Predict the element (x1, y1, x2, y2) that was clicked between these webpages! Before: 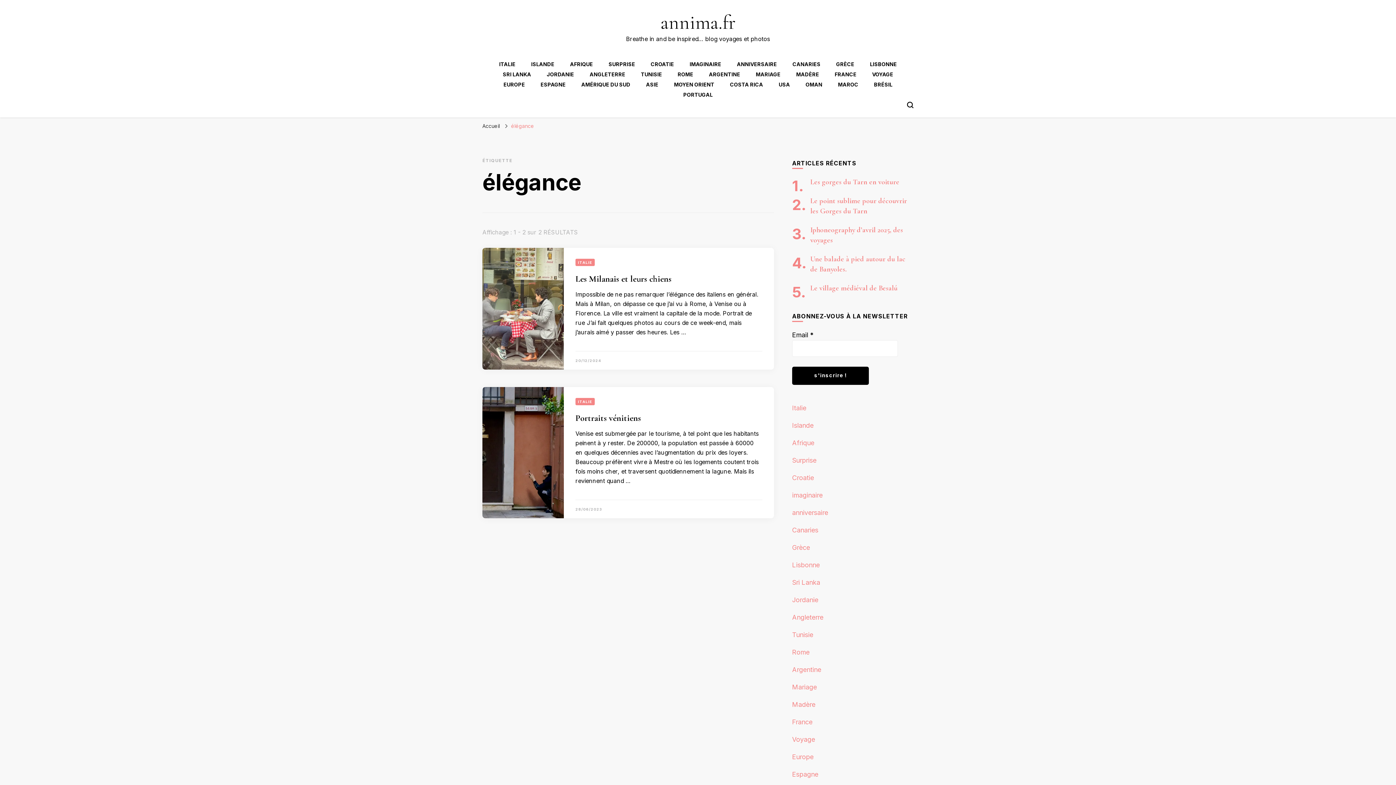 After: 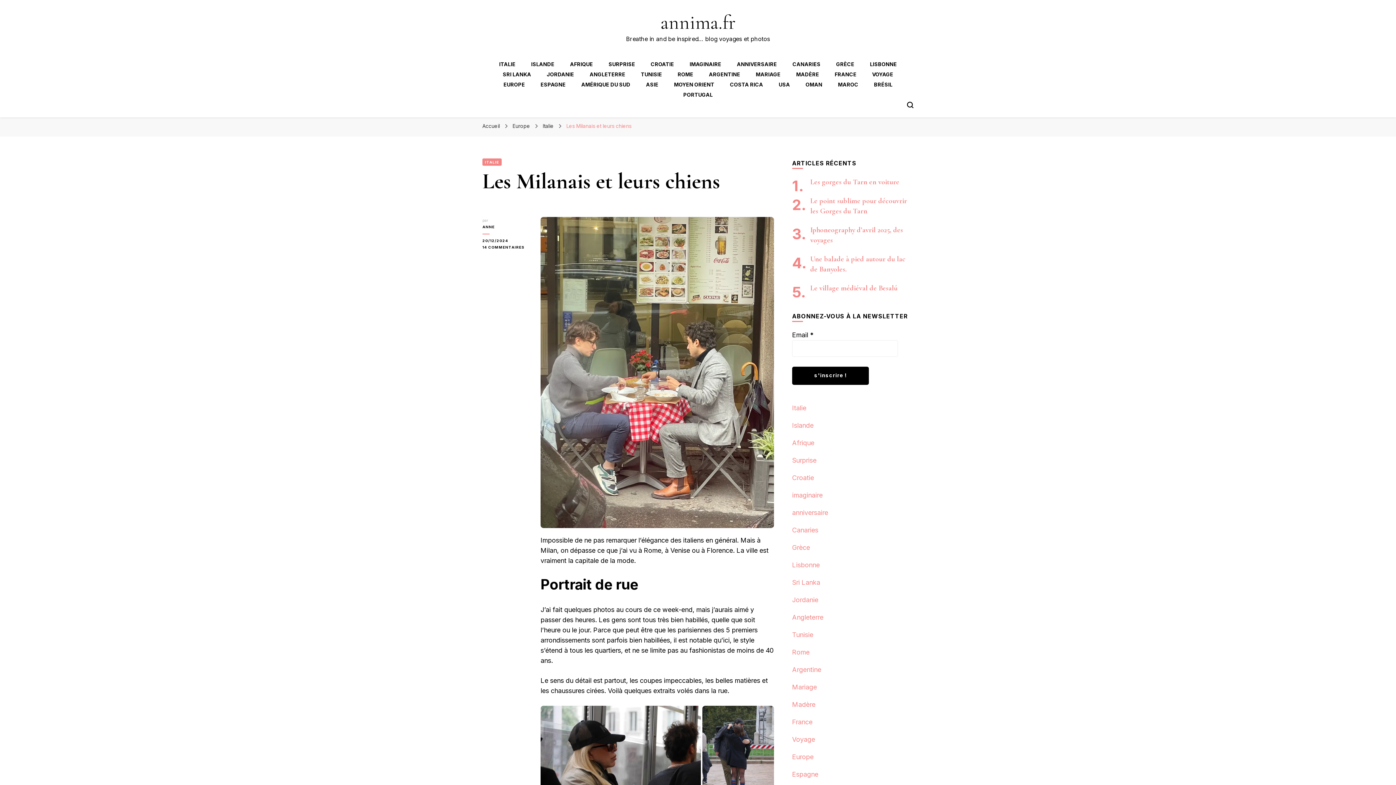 Action: bbox: (482, 248, 564, 369)